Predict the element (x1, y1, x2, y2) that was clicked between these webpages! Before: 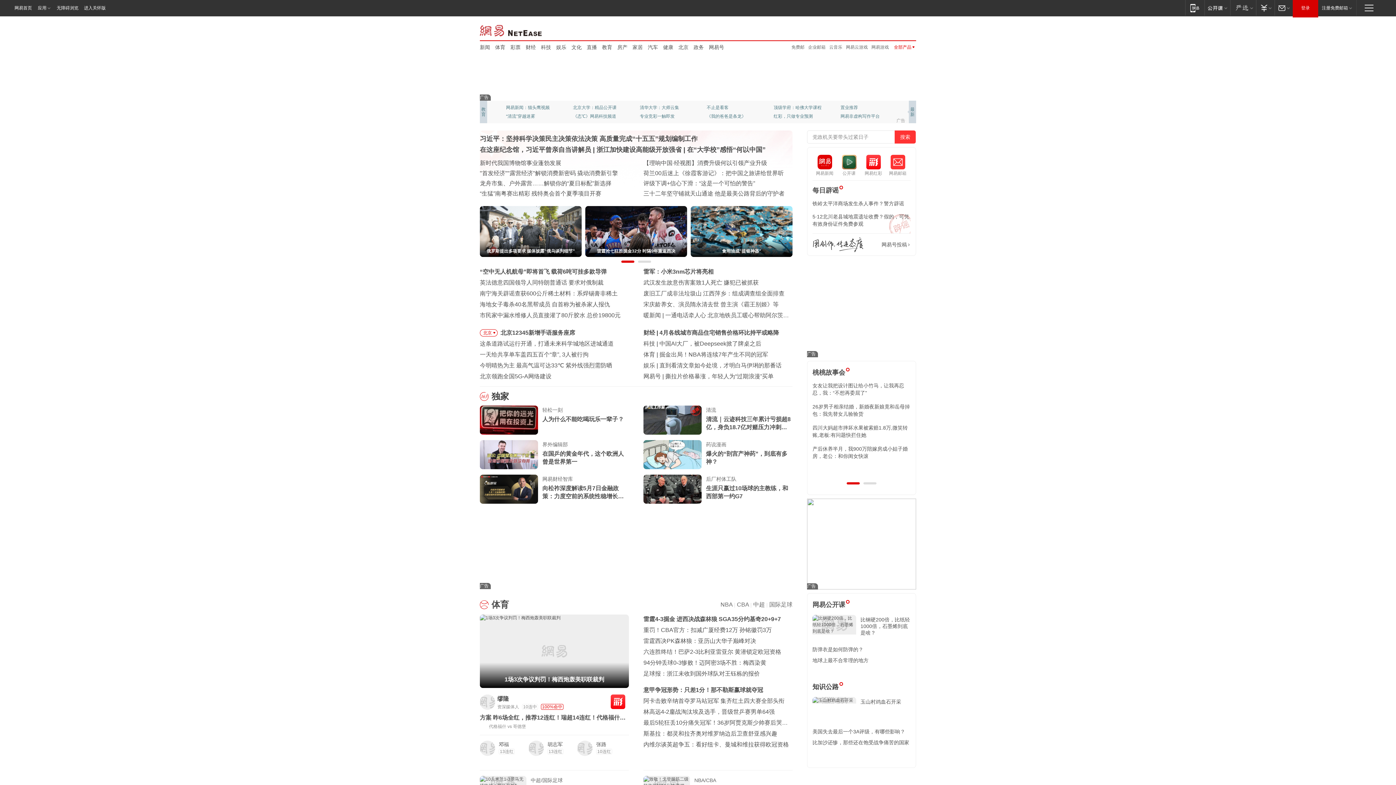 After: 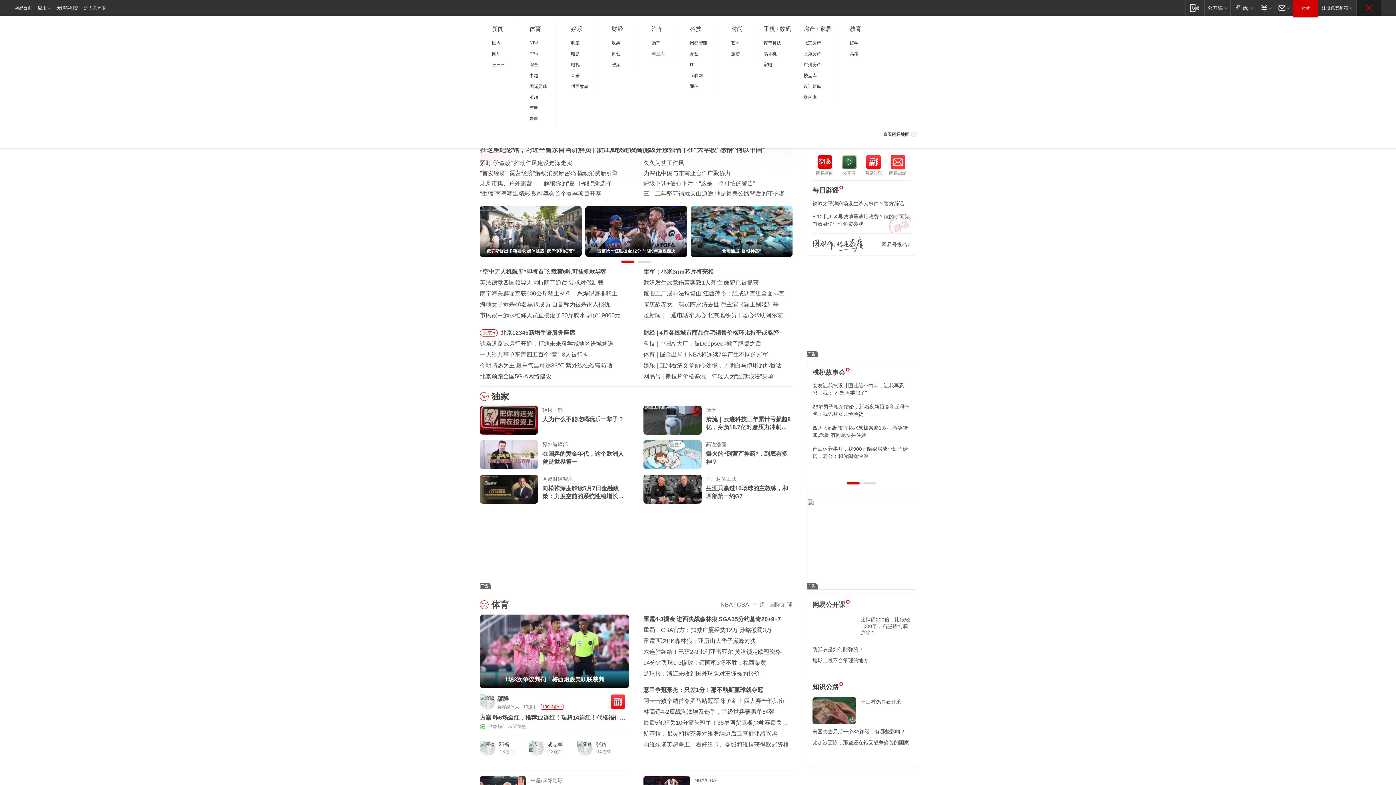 Action: bbox: (1357, 0, 1381, 15) label: 快速导航